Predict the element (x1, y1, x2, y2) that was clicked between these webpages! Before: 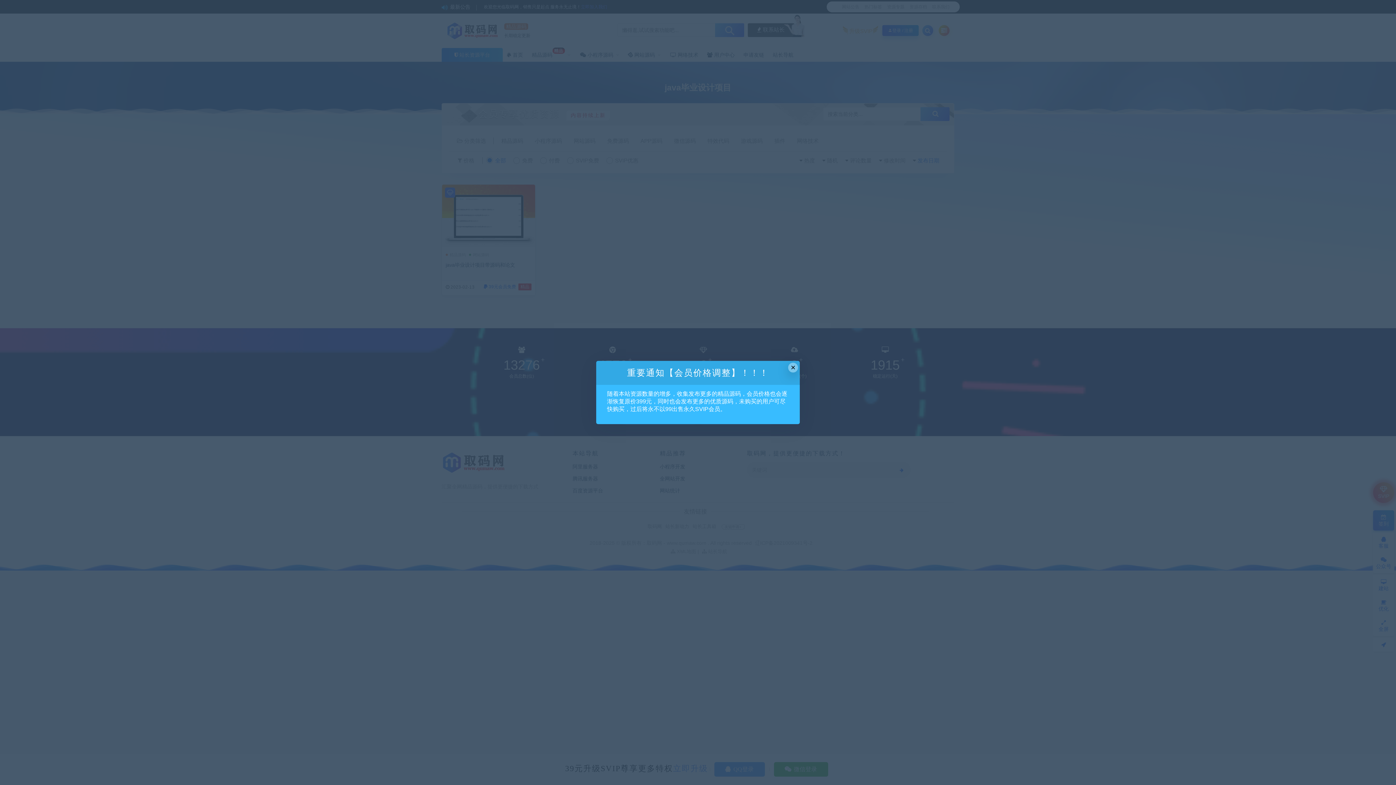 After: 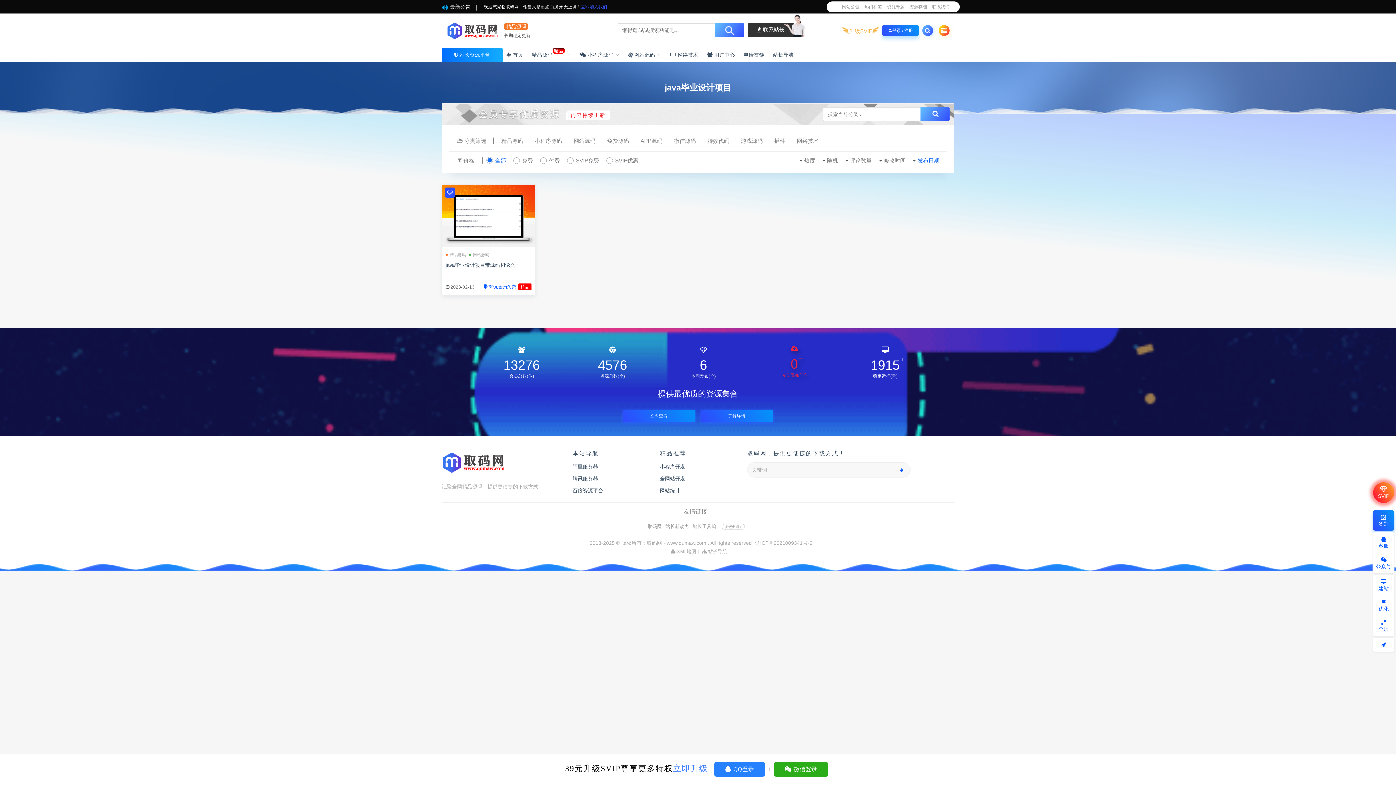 Action: bbox: (788, 362, 798, 372) label: Close this dialog